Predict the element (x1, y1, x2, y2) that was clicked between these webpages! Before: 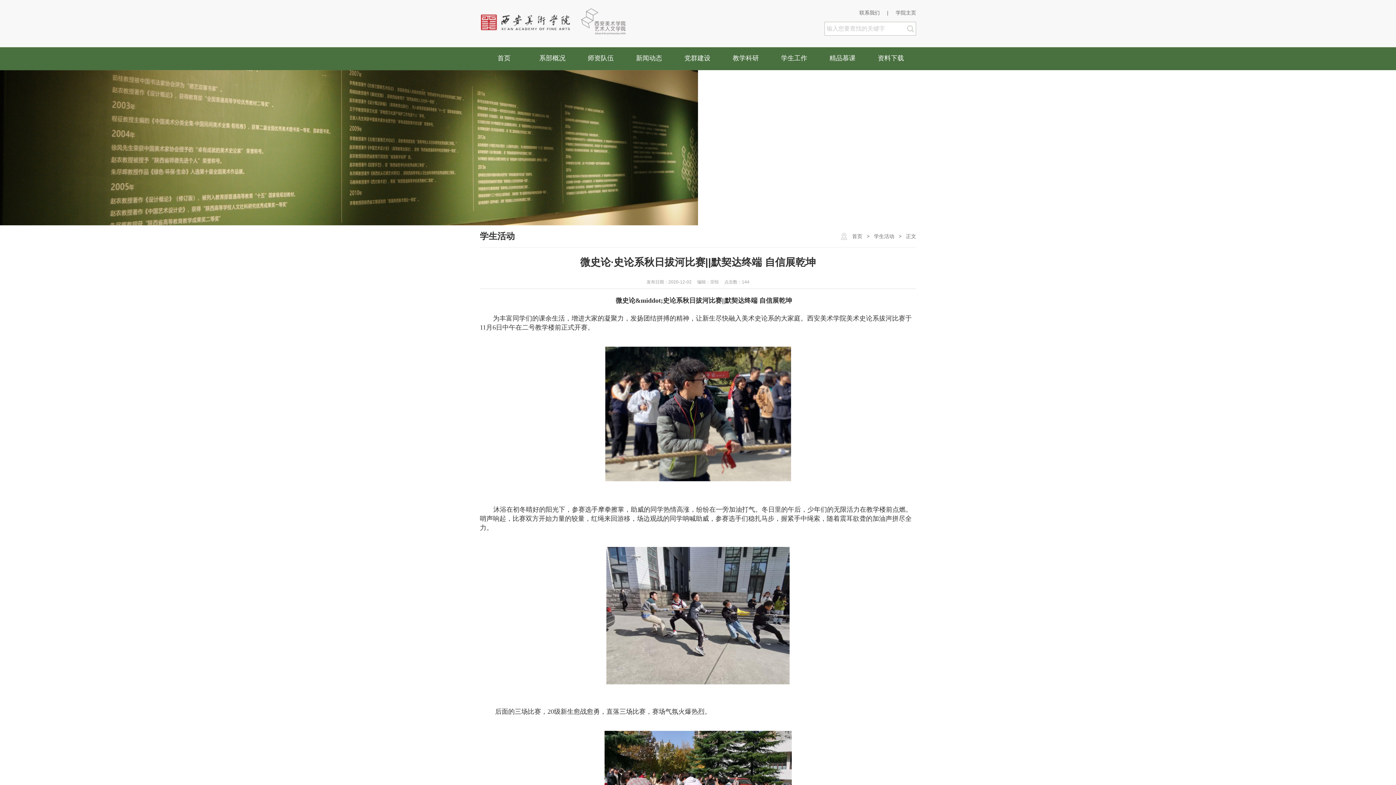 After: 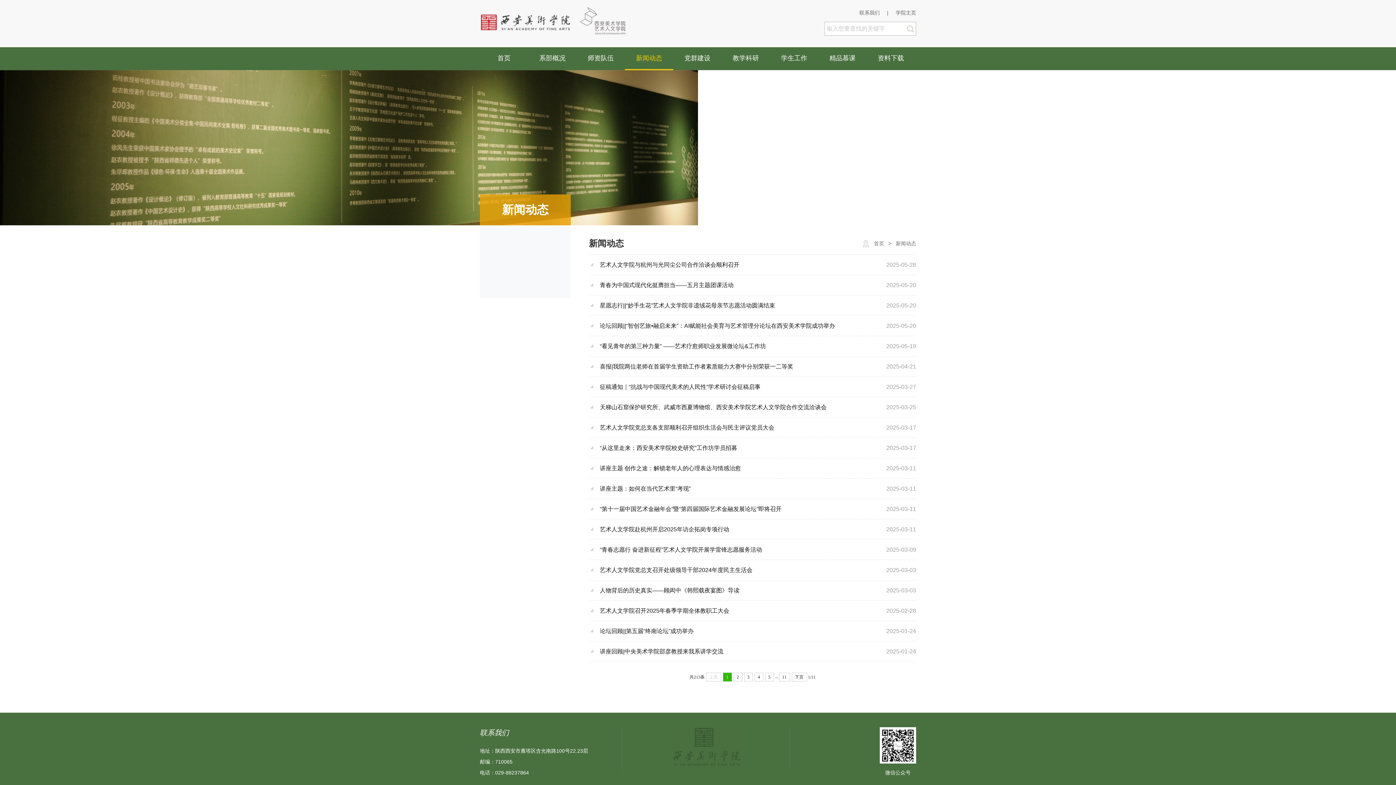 Action: bbox: (625, 47, 673, 69) label: 新闻动态